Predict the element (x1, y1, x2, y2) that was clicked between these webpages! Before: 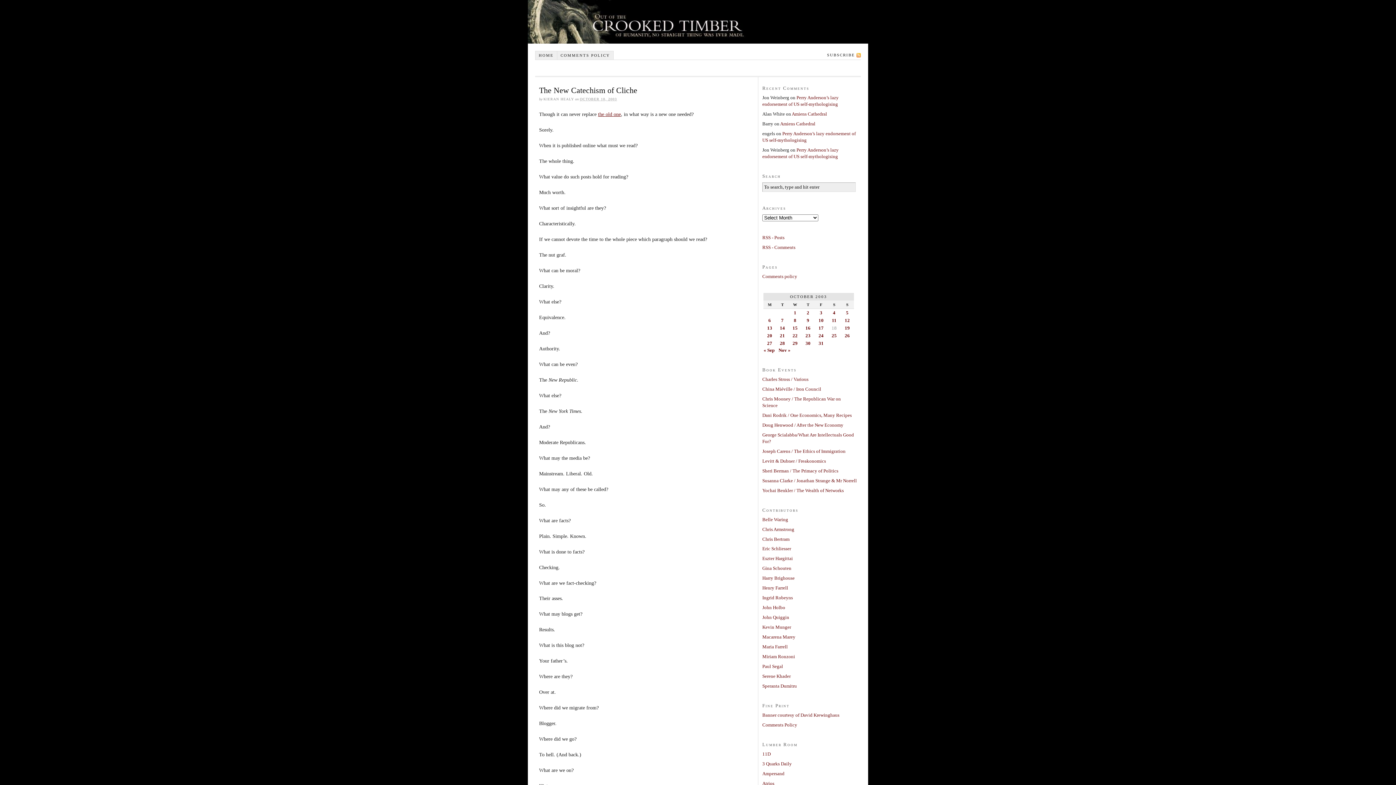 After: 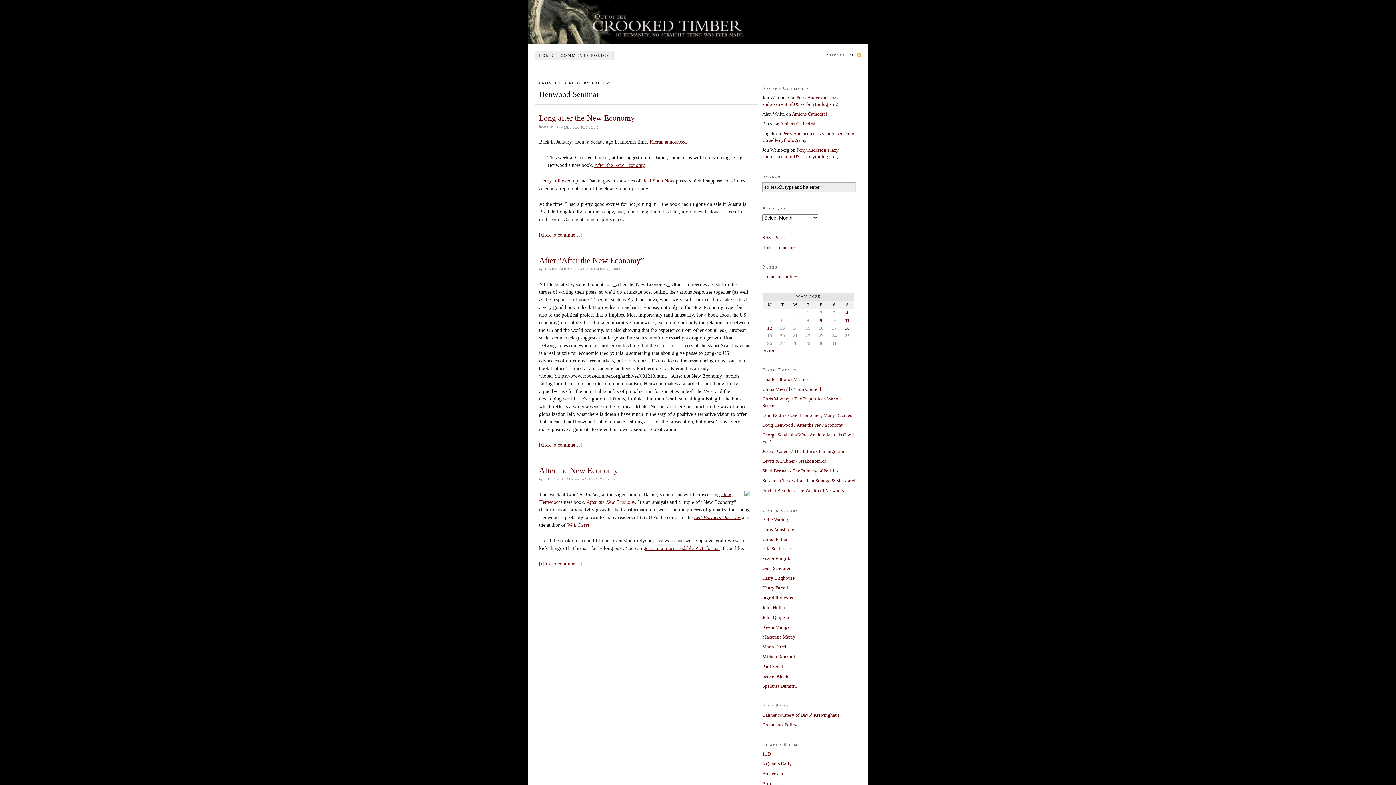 Action: label: Doug Henwood / After the New Economy bbox: (762, 422, 843, 427)